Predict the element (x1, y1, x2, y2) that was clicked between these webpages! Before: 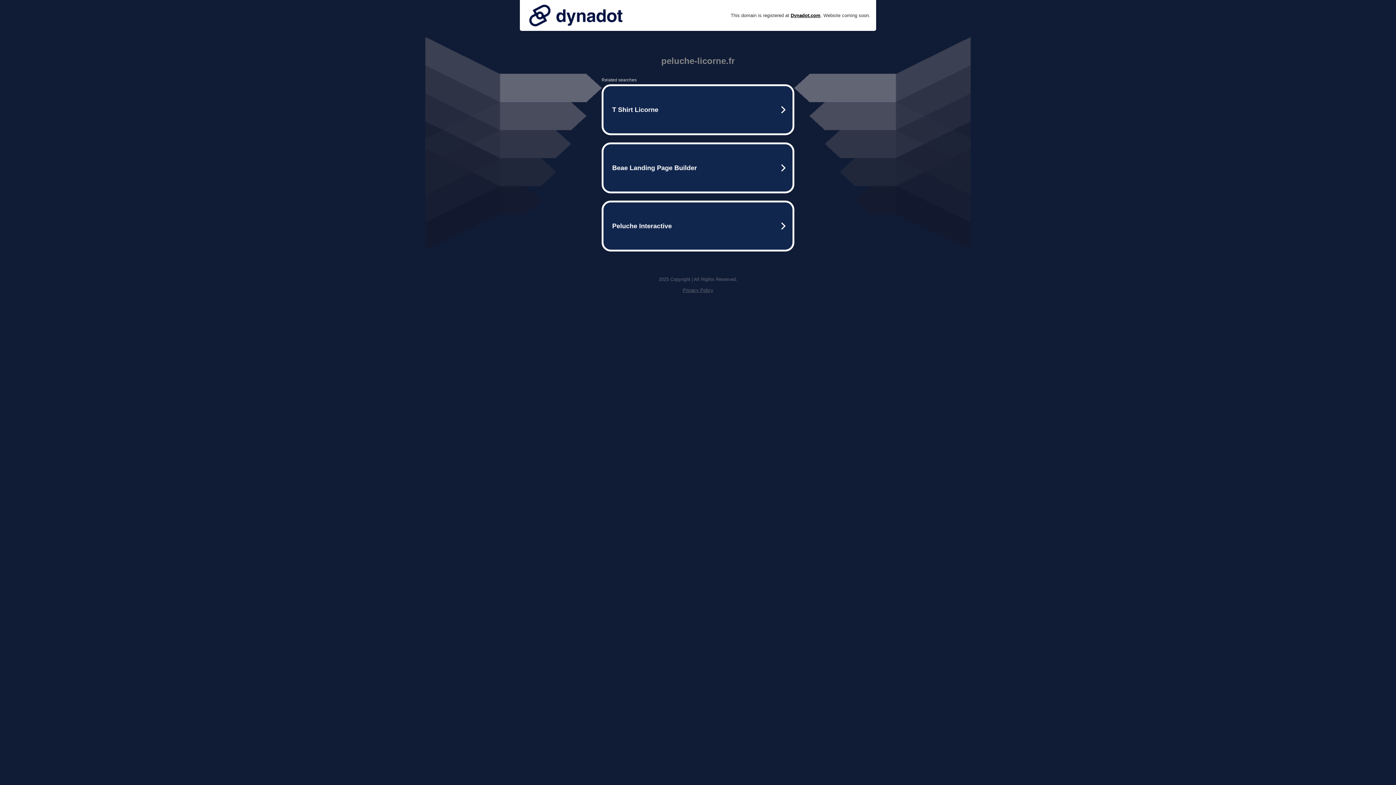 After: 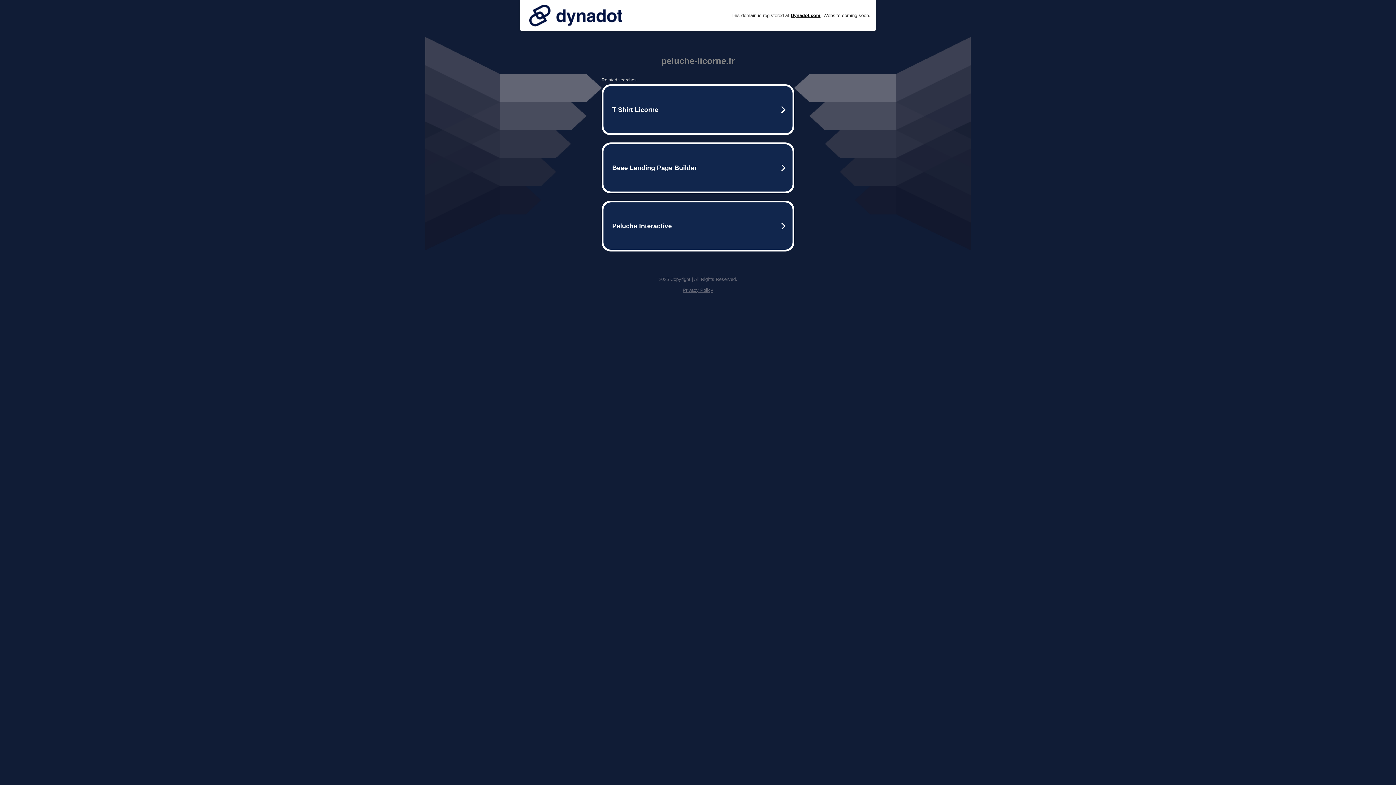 Action: label: Privacy Policy bbox: (682, 287, 713, 293)